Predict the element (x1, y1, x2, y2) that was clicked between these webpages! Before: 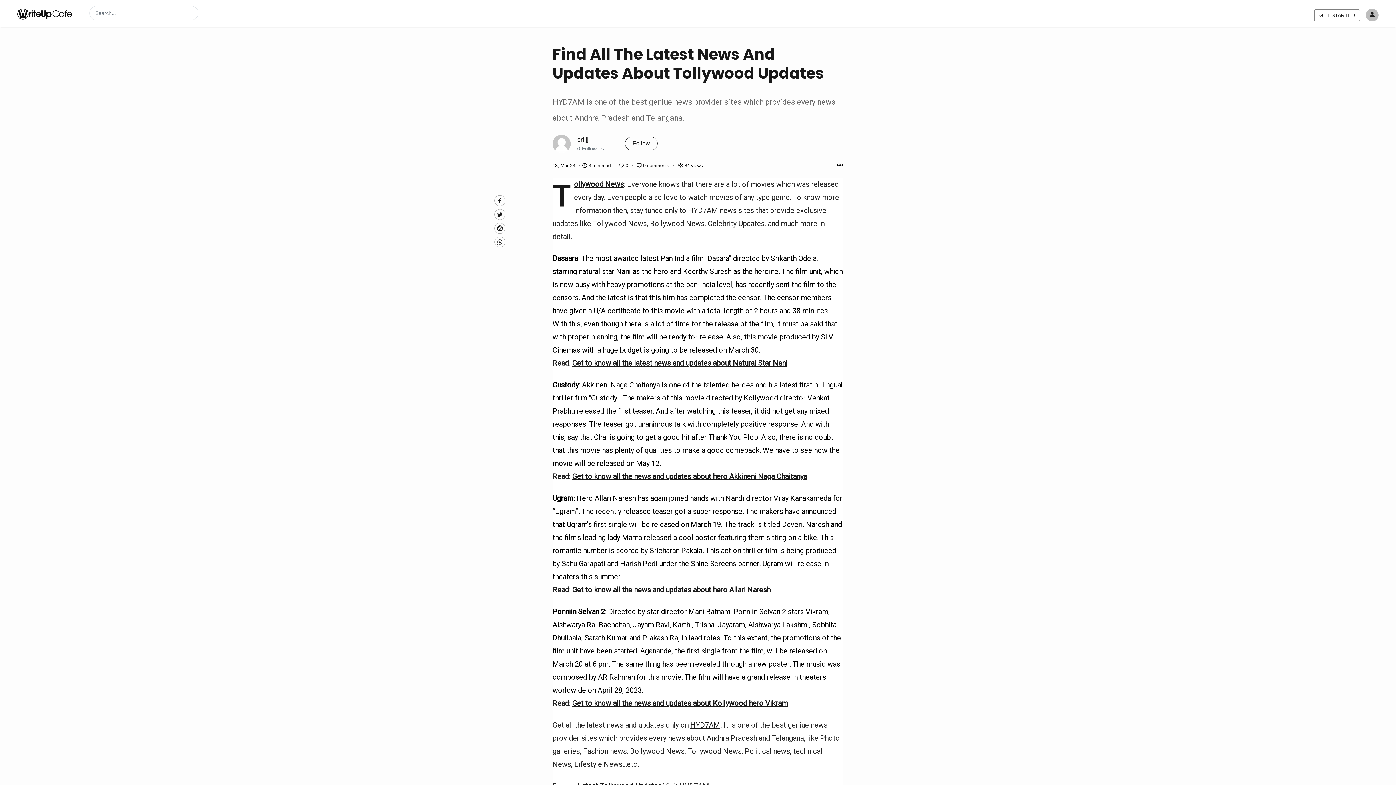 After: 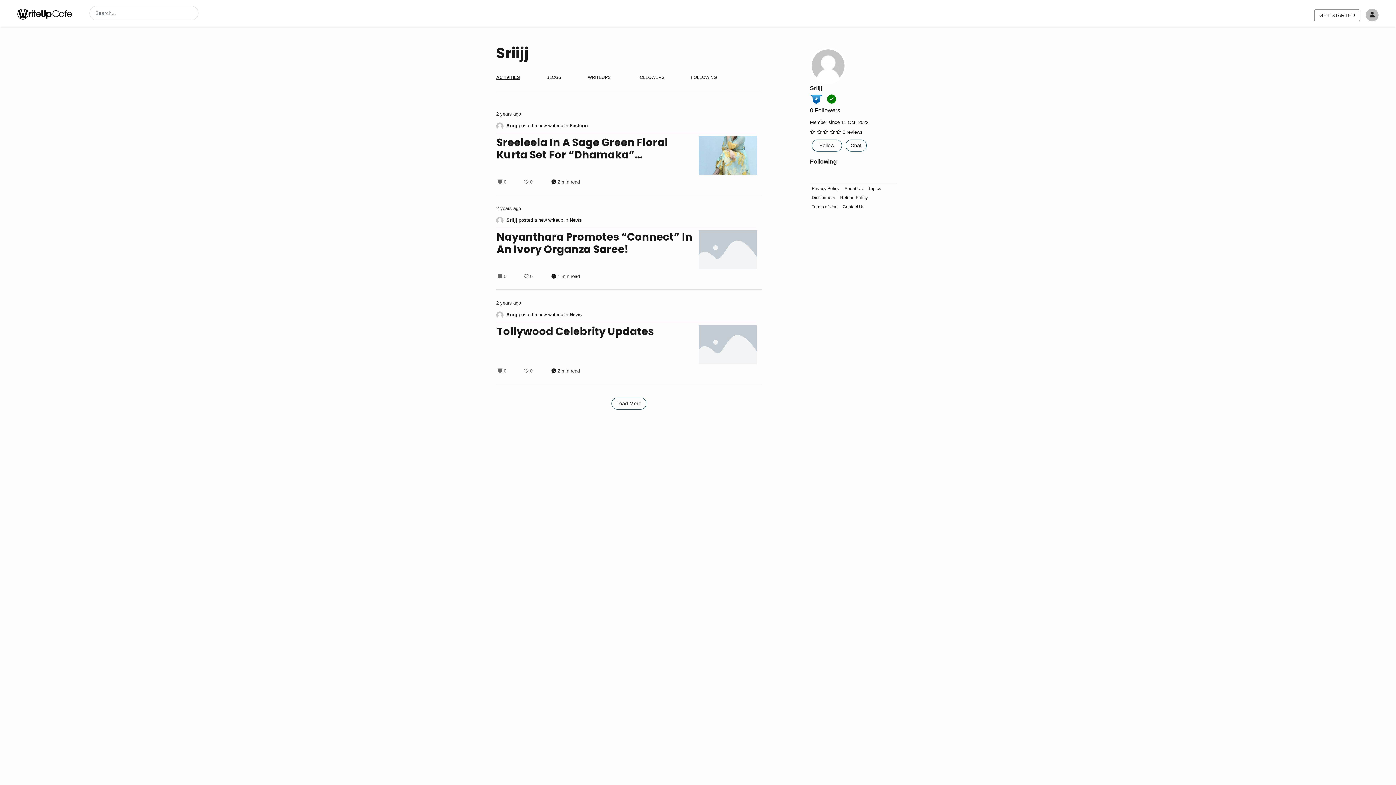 Action: label: sriijj bbox: (577, 135, 588, 143)